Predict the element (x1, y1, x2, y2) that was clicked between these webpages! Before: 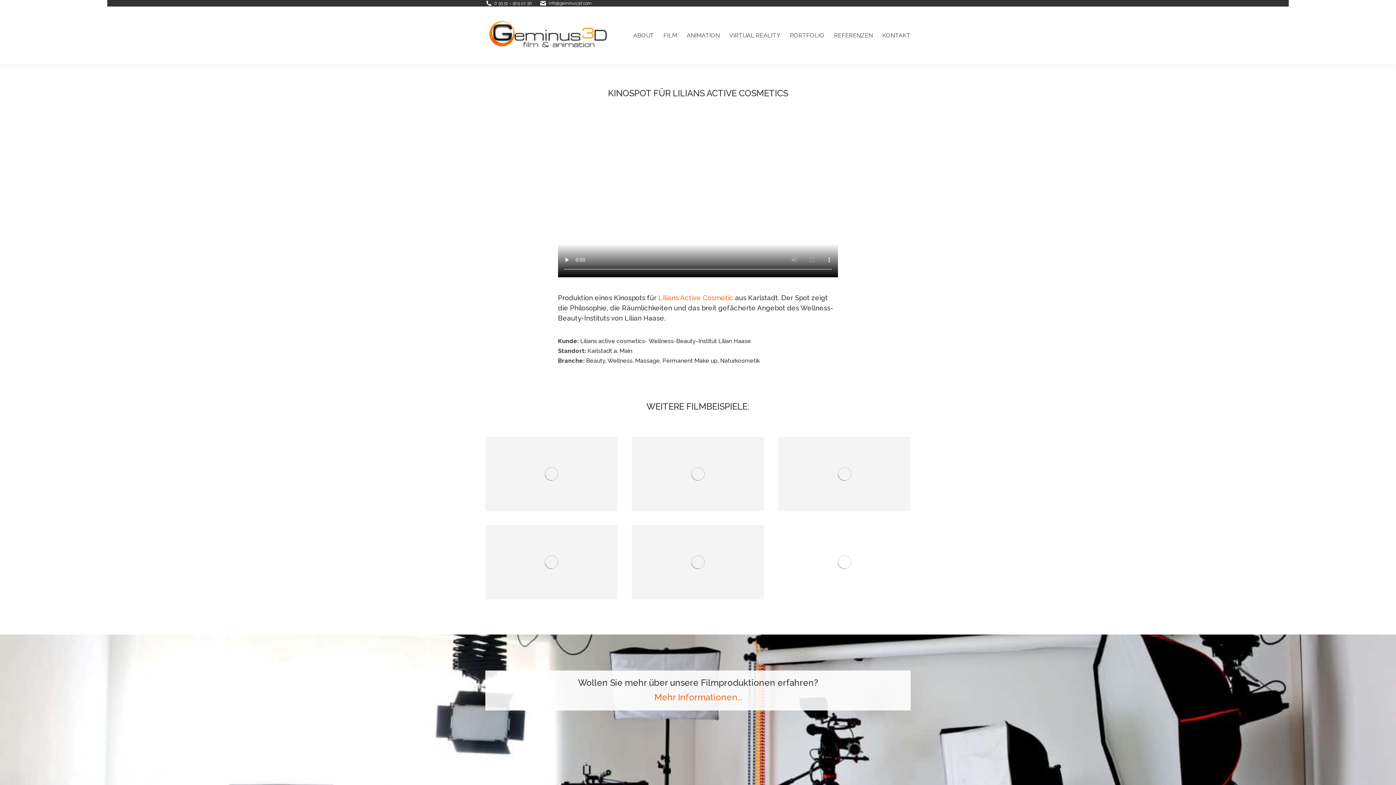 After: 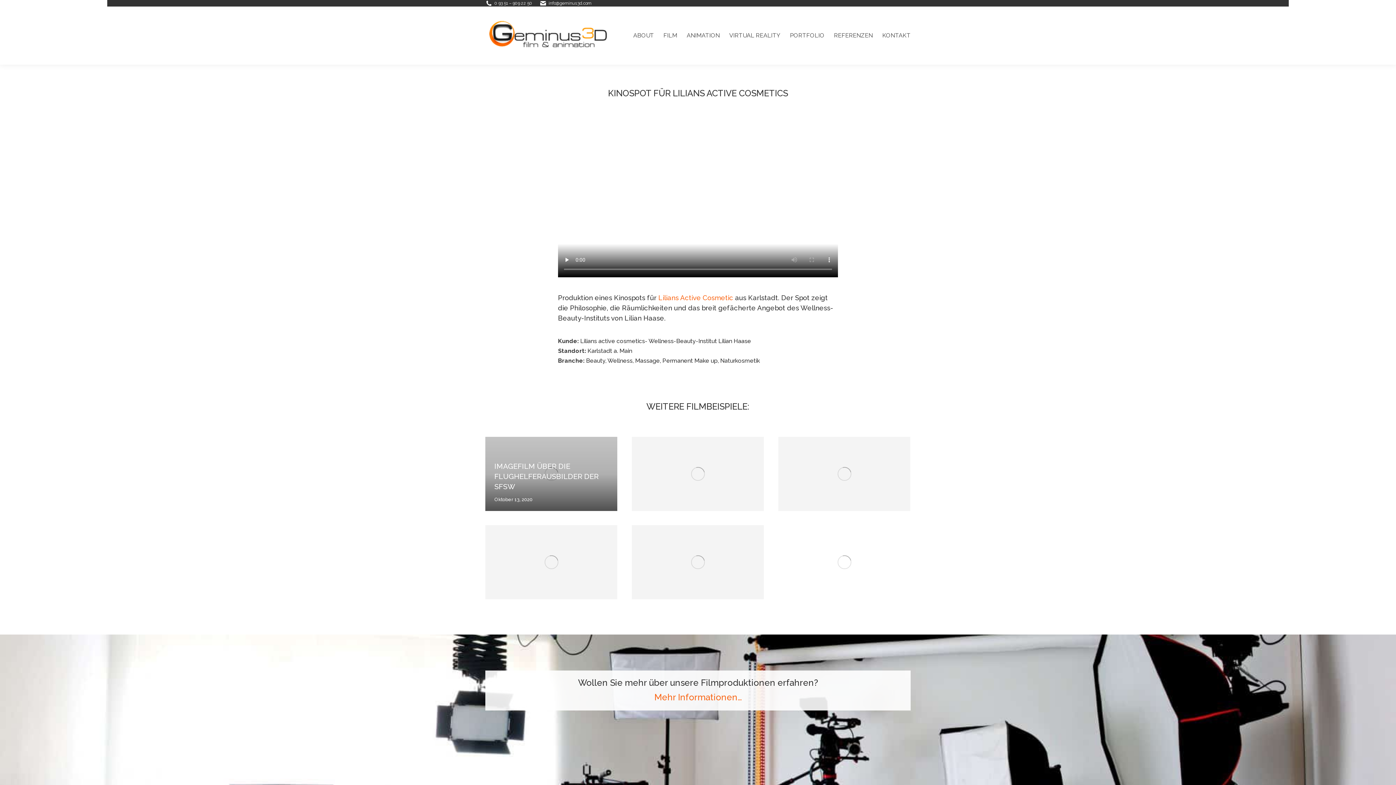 Action: label: Oktober 13, 2020 bbox: (494, 495, 532, 503)